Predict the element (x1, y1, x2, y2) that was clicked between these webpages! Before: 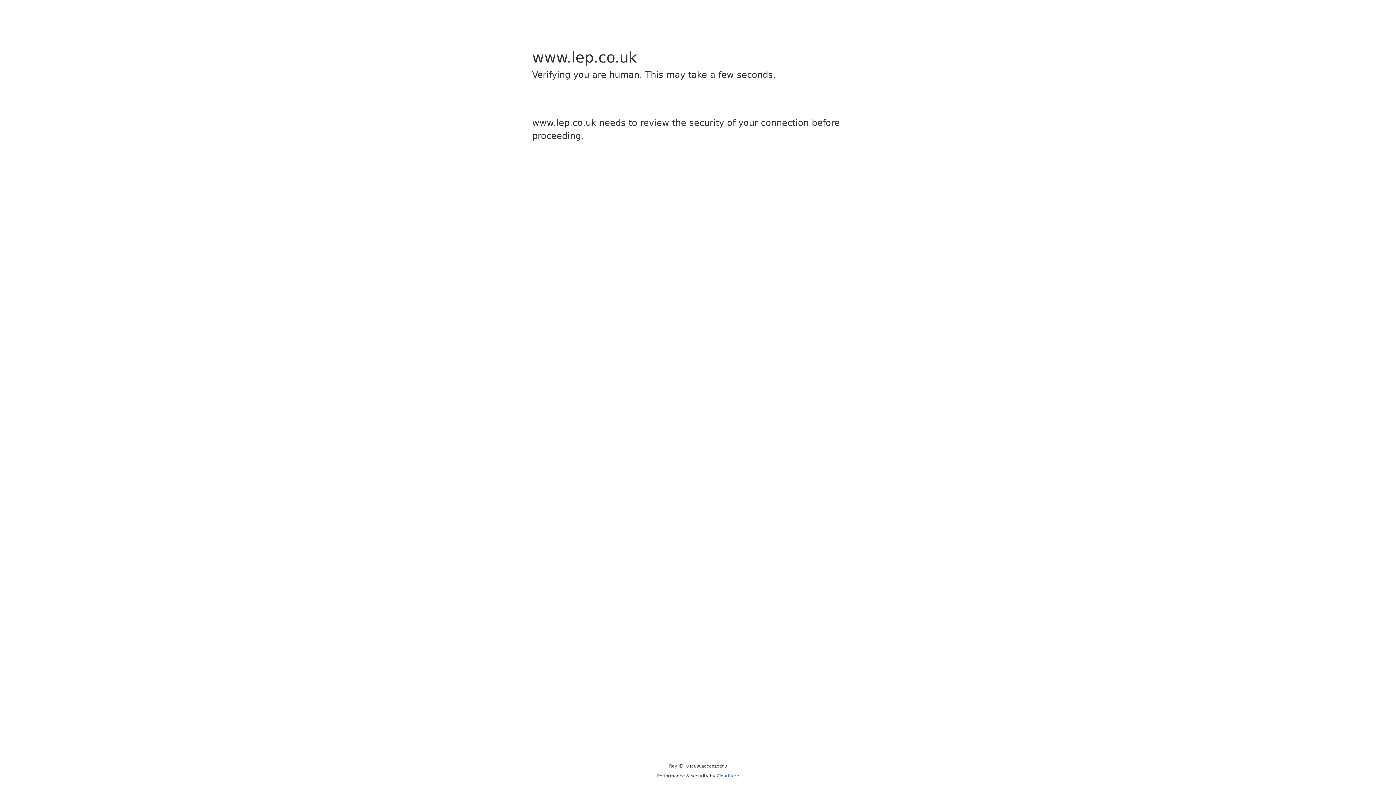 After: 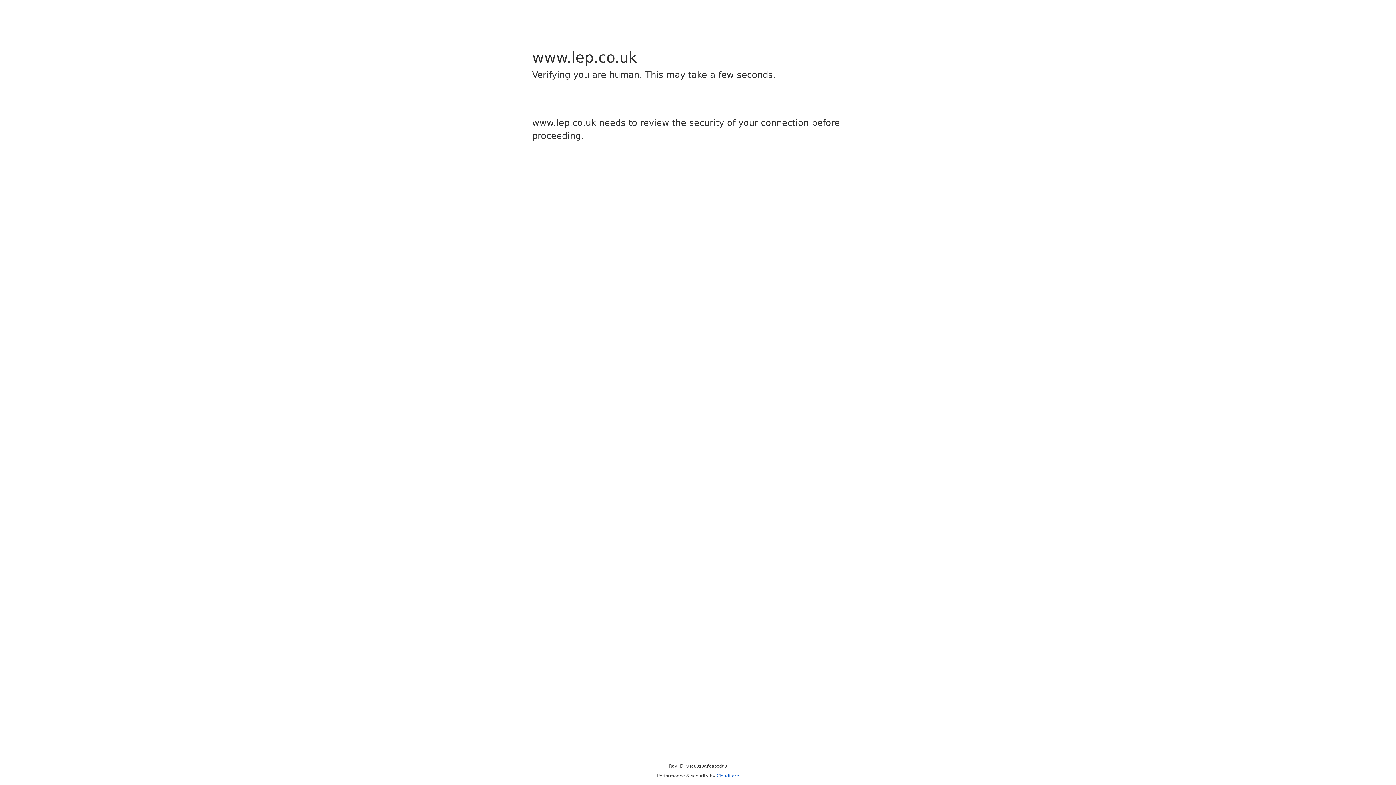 Action: bbox: (716, 773, 739, 778) label: Cloudflare